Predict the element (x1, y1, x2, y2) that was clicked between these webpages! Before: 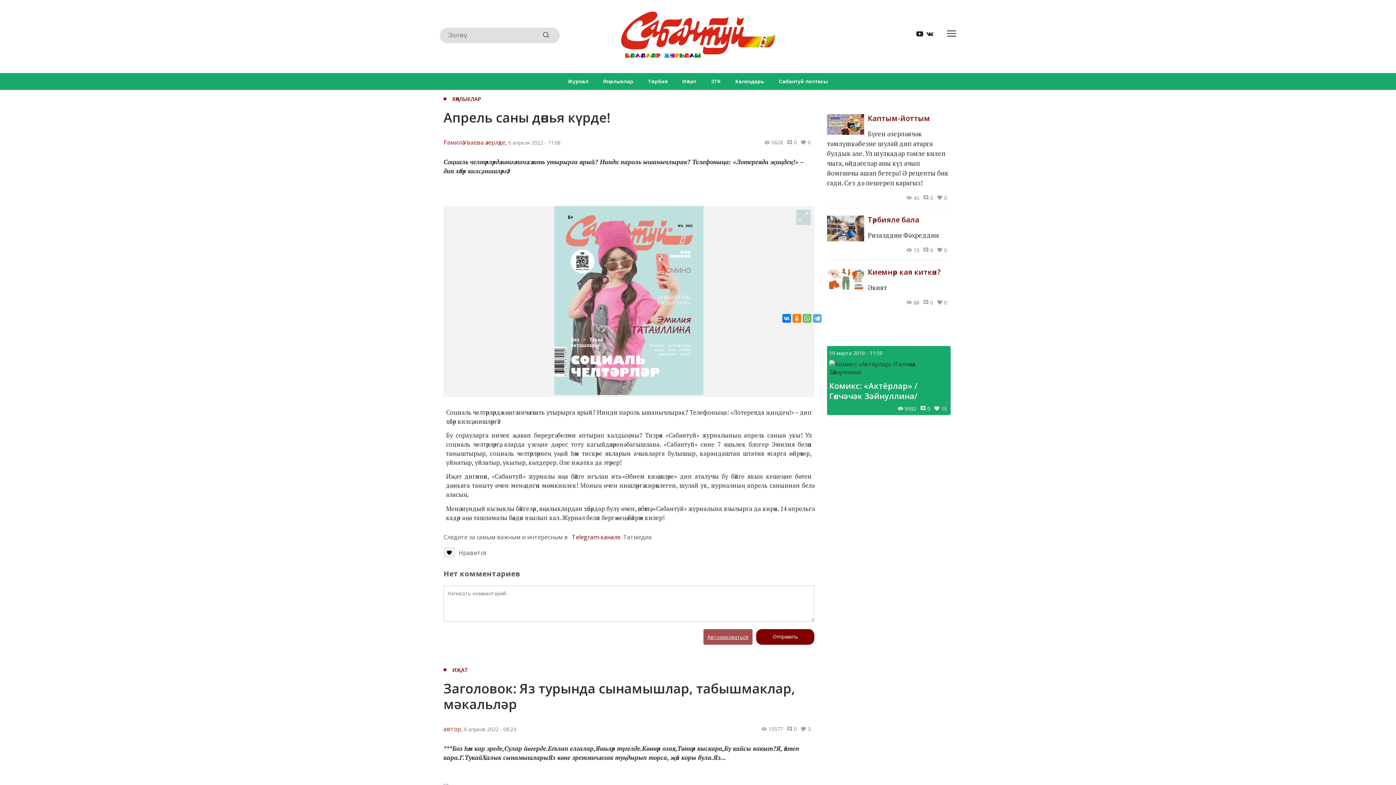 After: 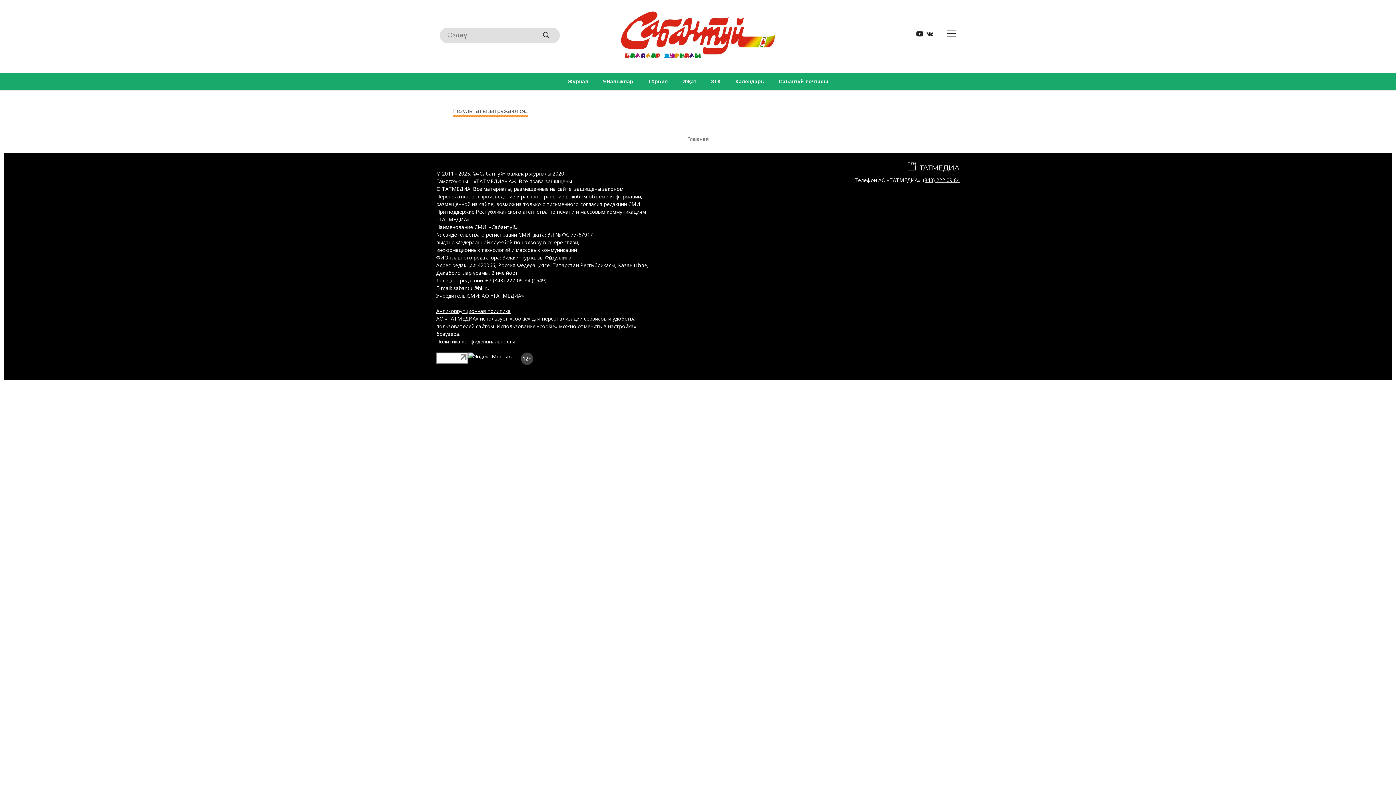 Action: bbox: (541, 27, 550, 43)